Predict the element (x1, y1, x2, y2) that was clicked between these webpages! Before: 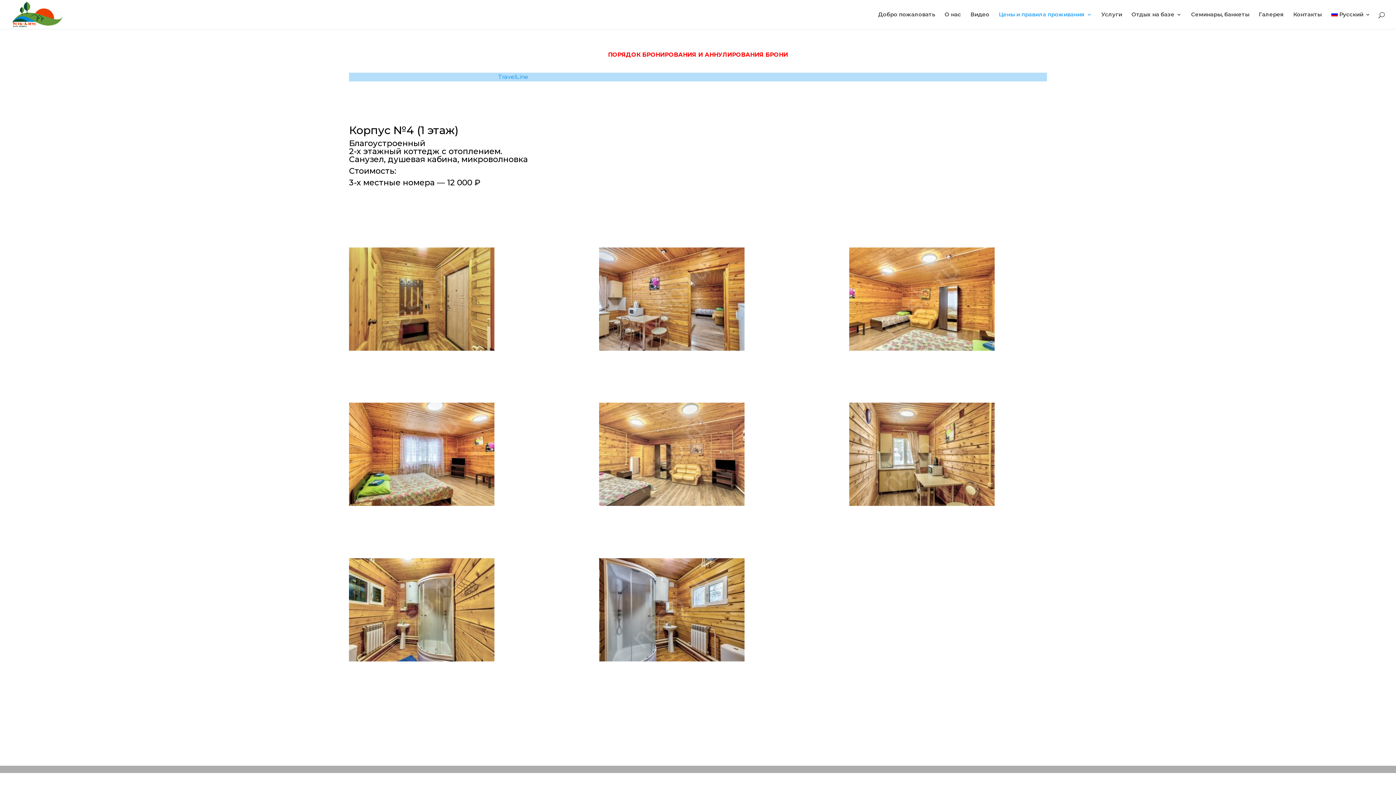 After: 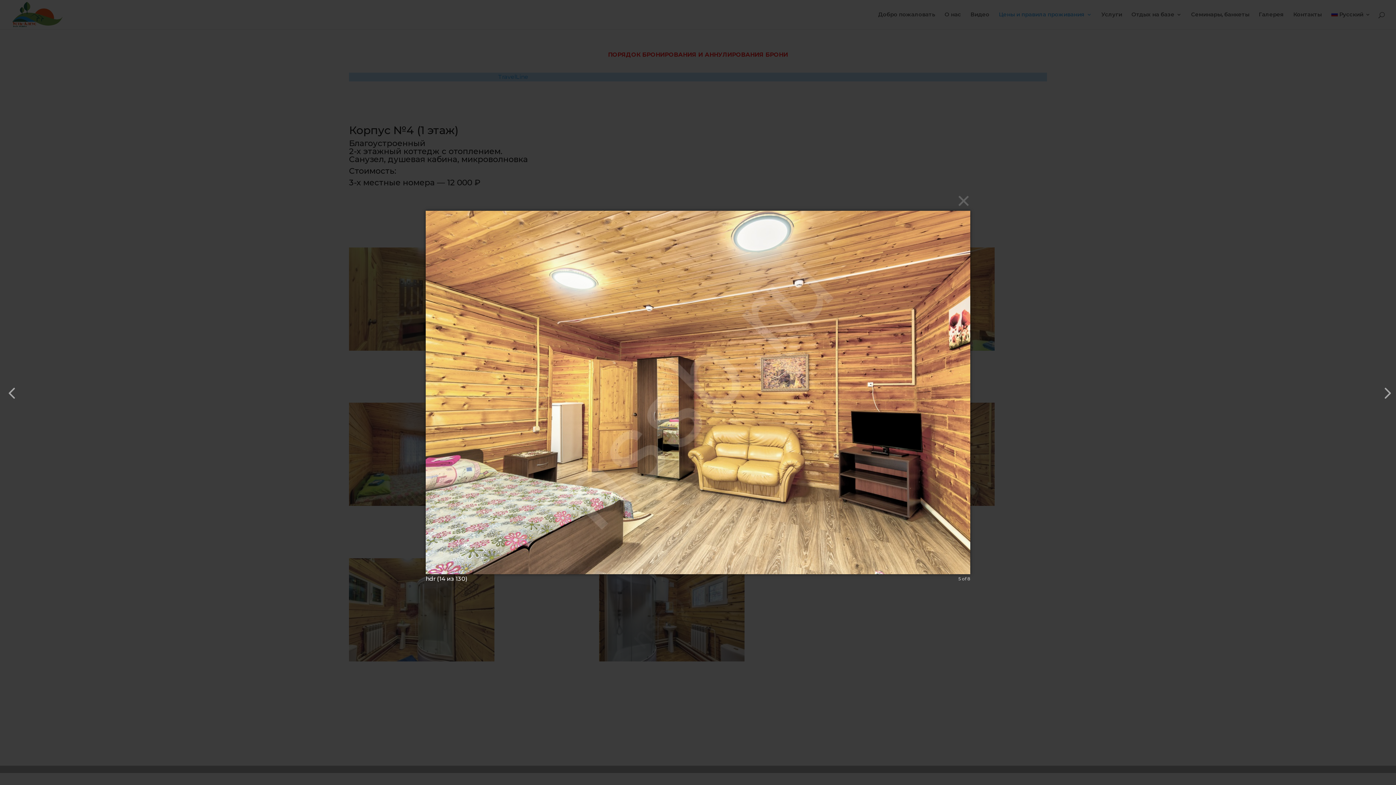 Action: bbox: (599, 402, 797, 506)